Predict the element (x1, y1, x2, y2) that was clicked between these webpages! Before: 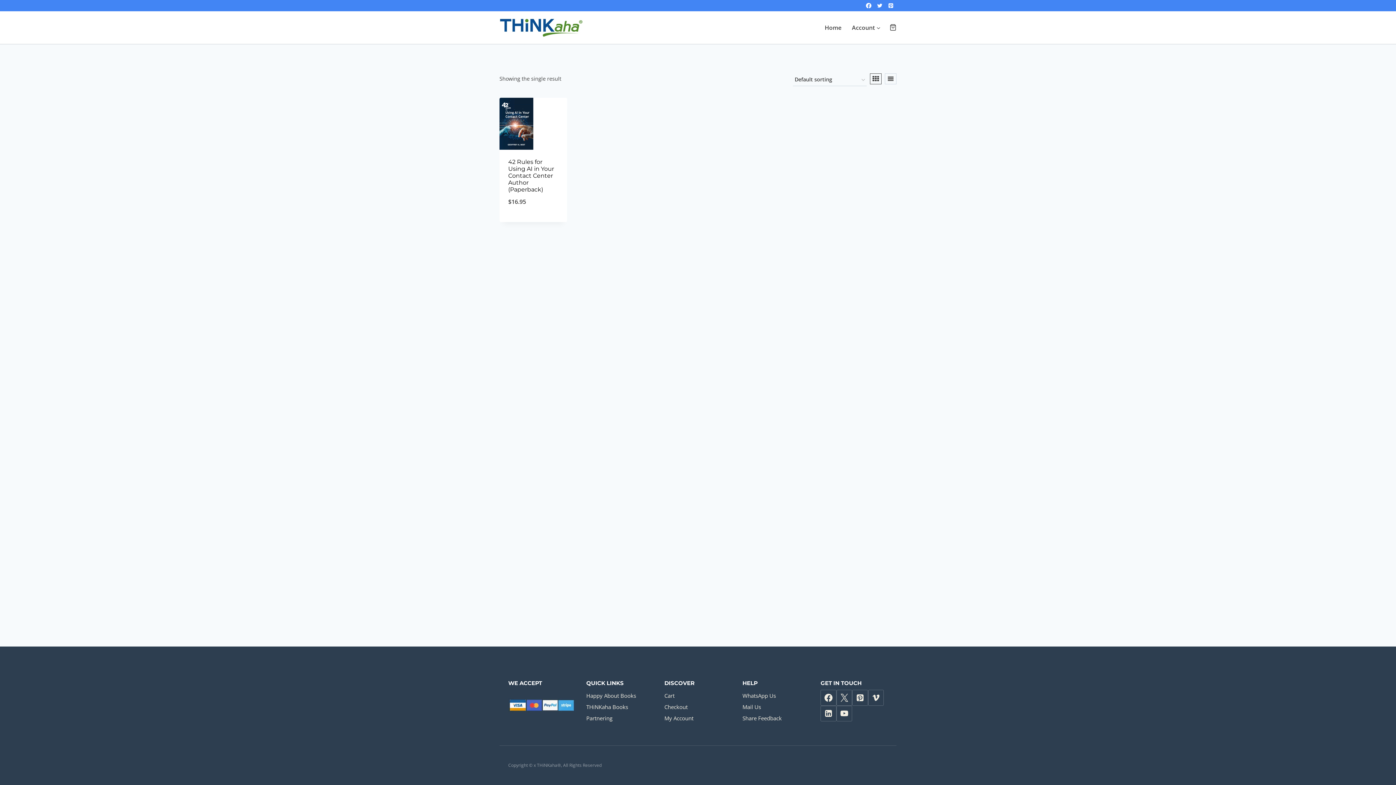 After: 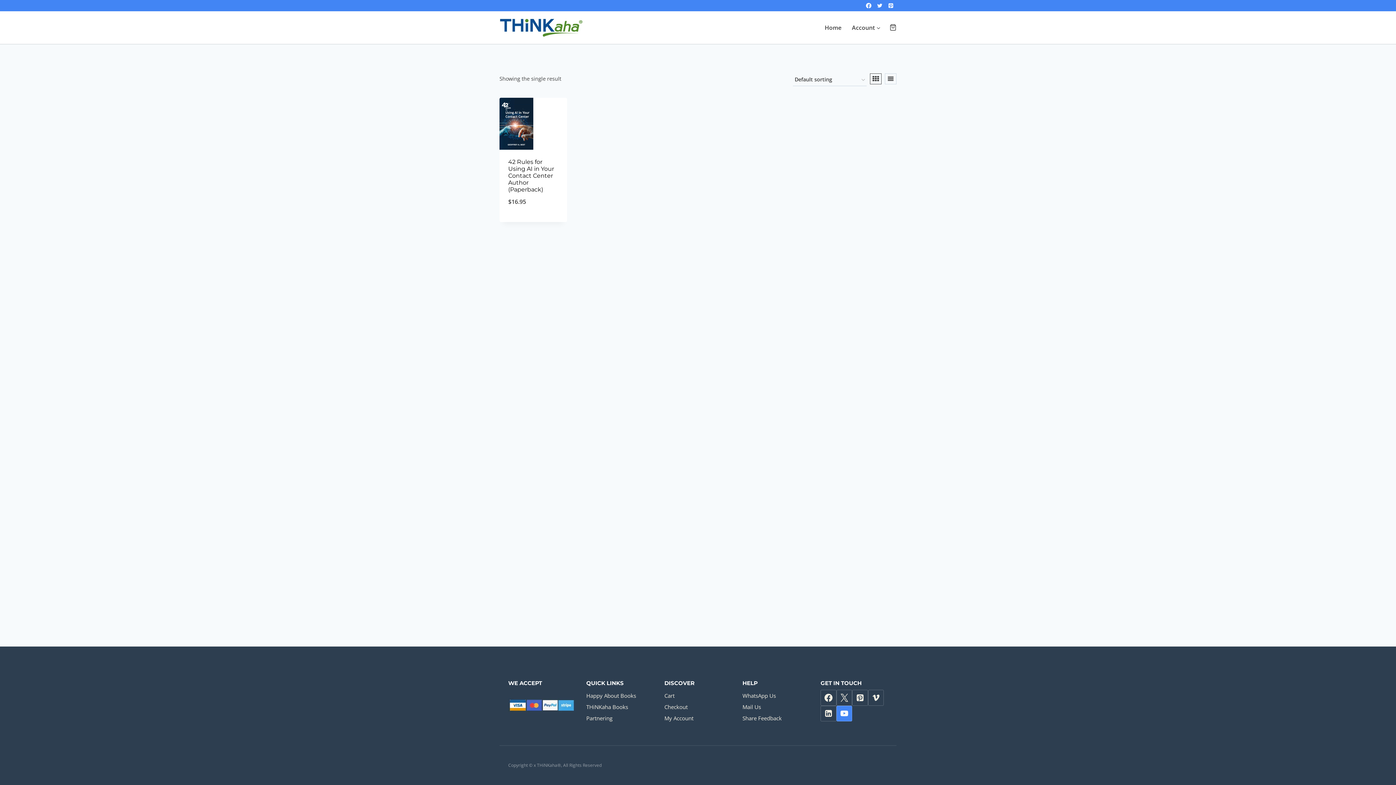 Action: bbox: (836, 706, 852, 721) label: YouTube